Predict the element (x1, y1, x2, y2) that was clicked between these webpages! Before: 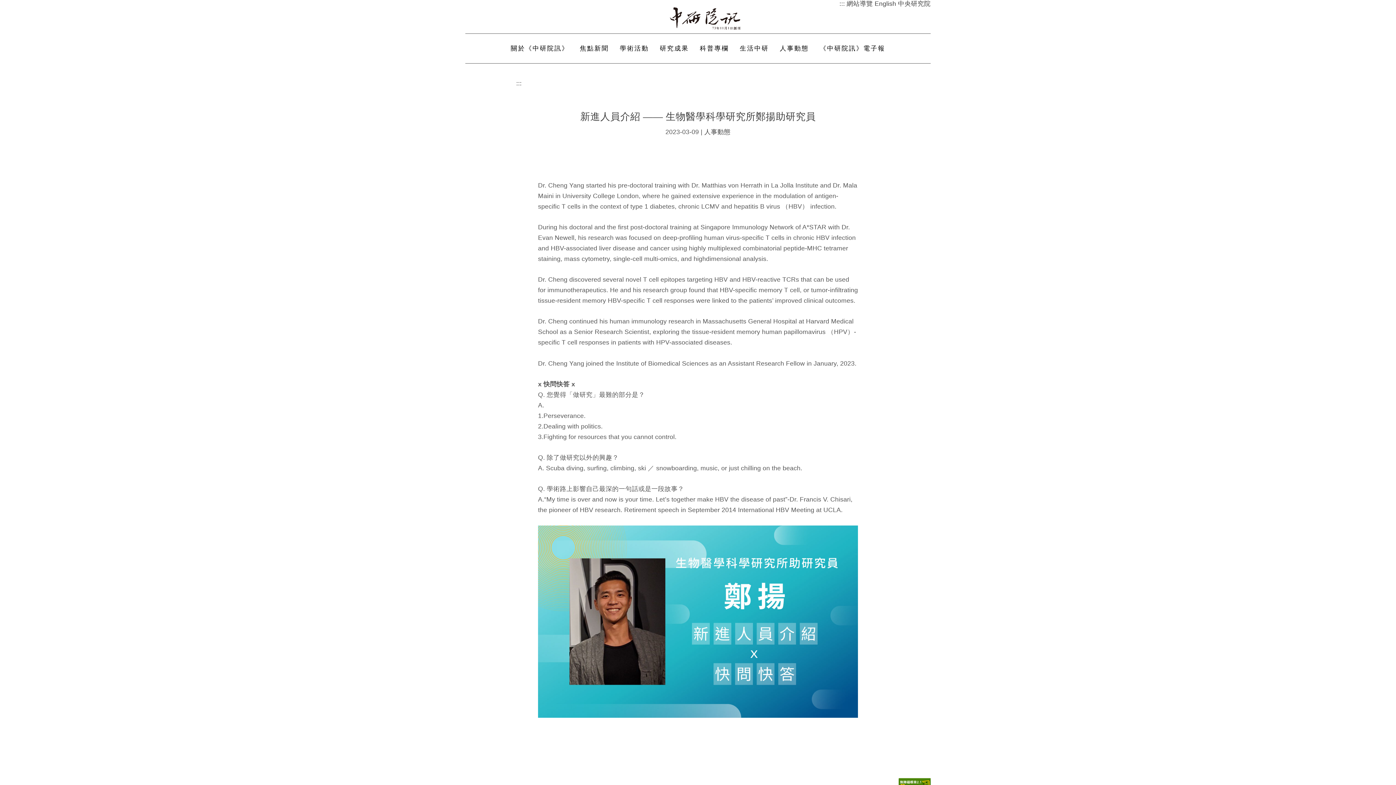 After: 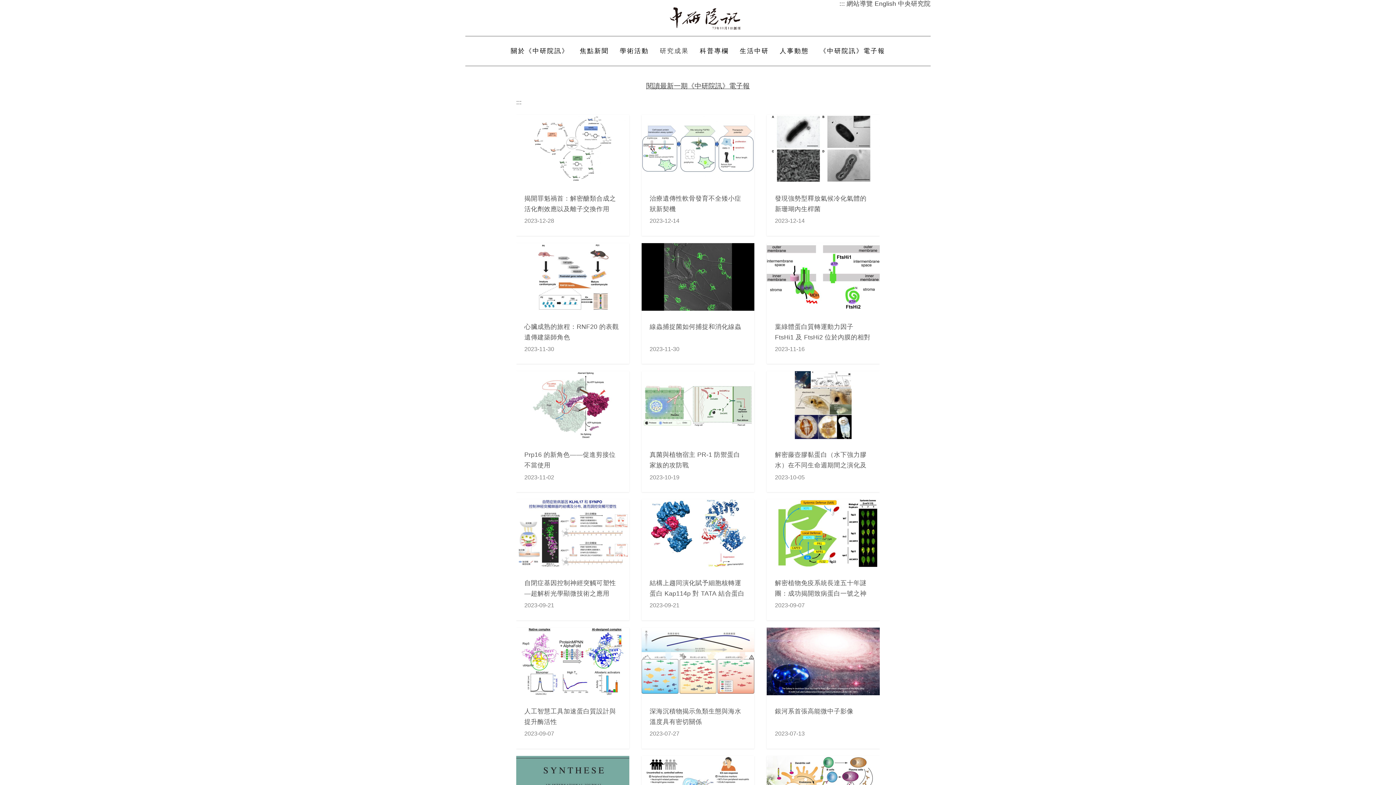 Action: bbox: (660, 33, 689, 63) label: 研究成果